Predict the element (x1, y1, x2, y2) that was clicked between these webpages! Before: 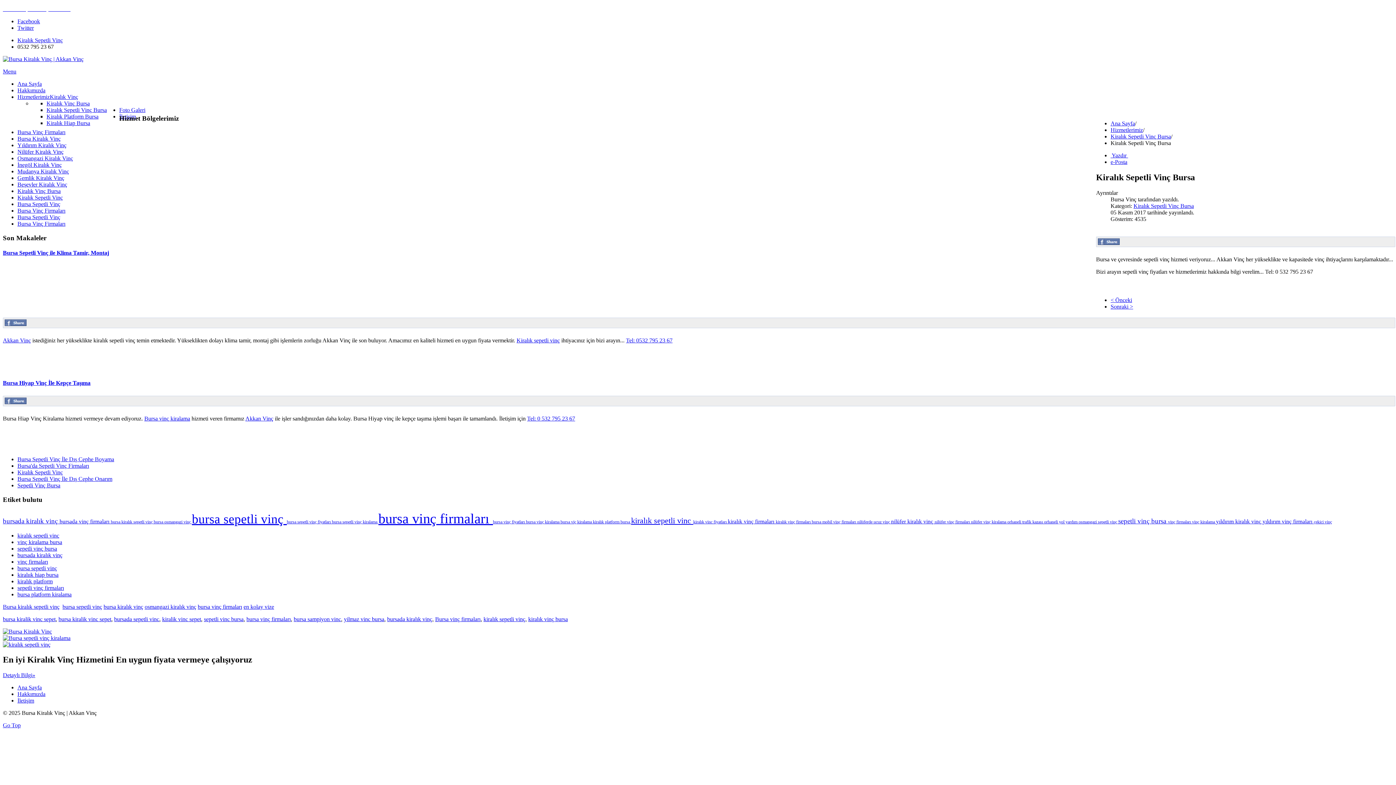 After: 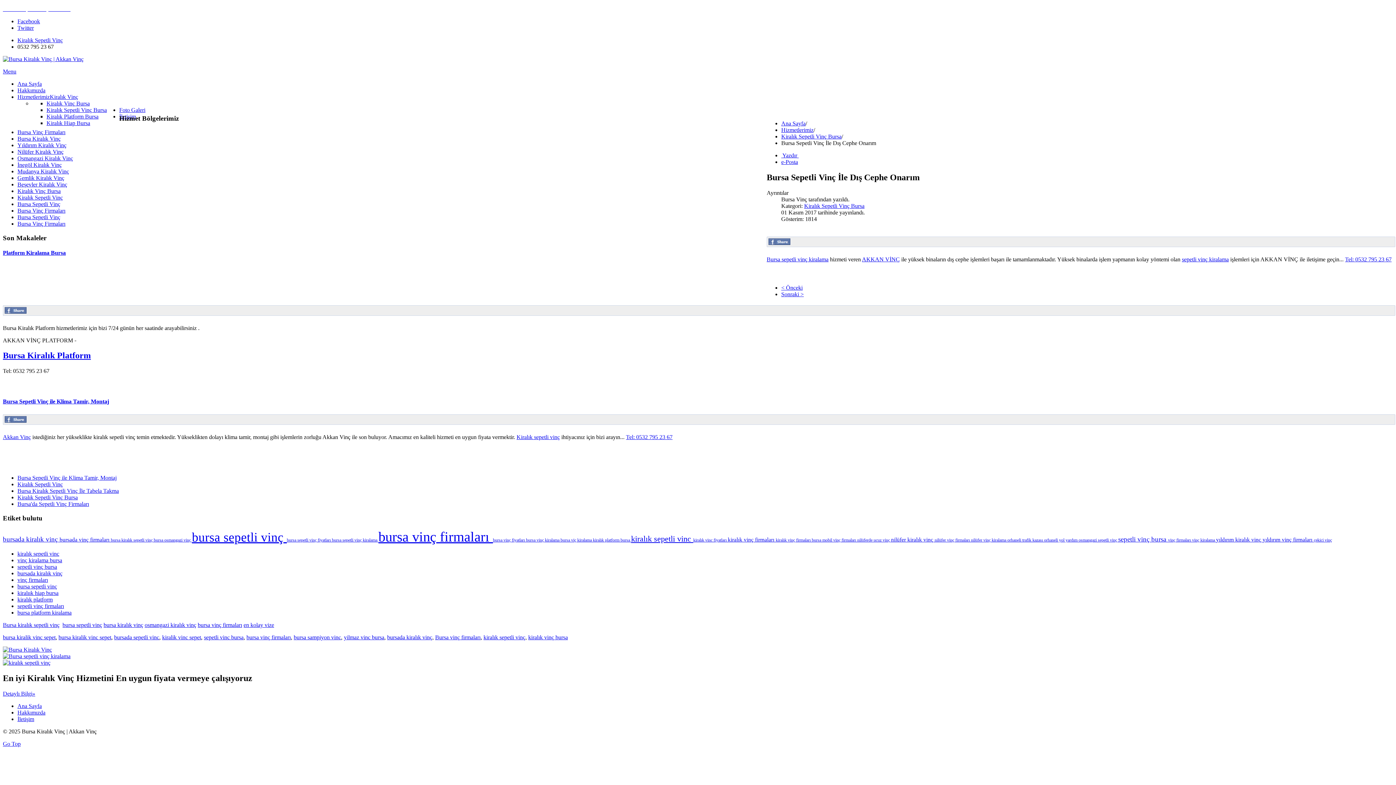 Action: label: Bursa Sepetli Vinç İle Dış Cephe Onarım bbox: (17, 476, 112, 482)